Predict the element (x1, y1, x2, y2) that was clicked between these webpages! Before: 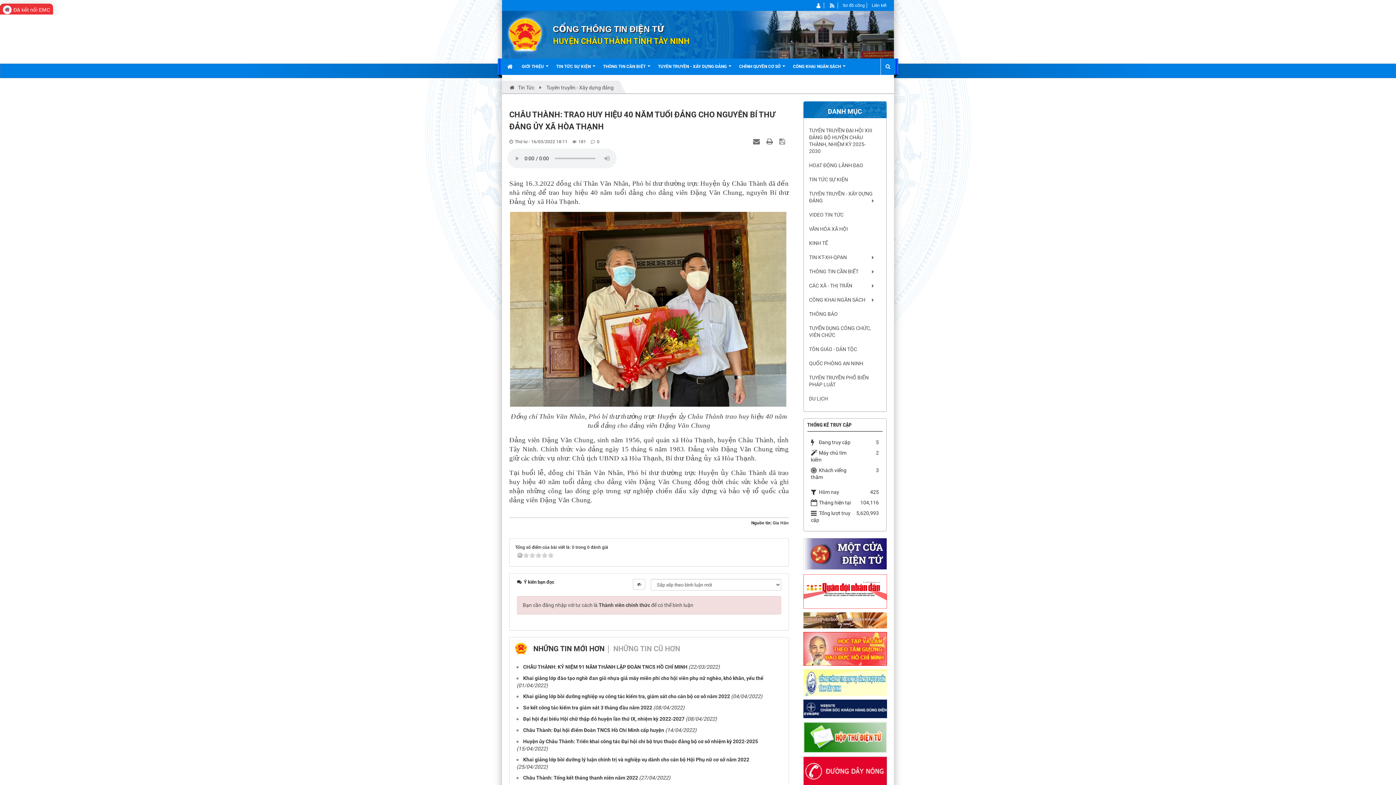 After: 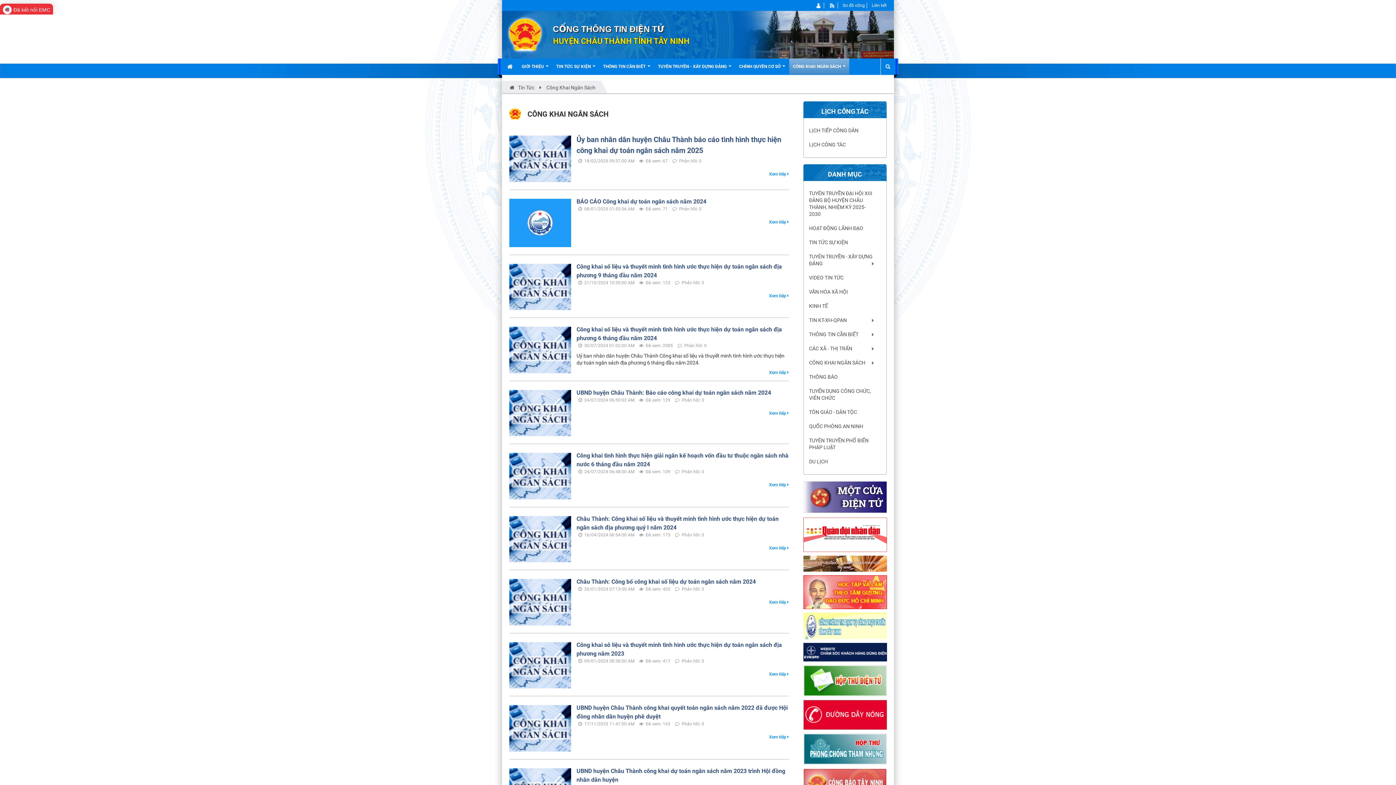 Action: bbox: (809, 293, 881, 307) label: CÔNG KHAI NGÂN SÁCH